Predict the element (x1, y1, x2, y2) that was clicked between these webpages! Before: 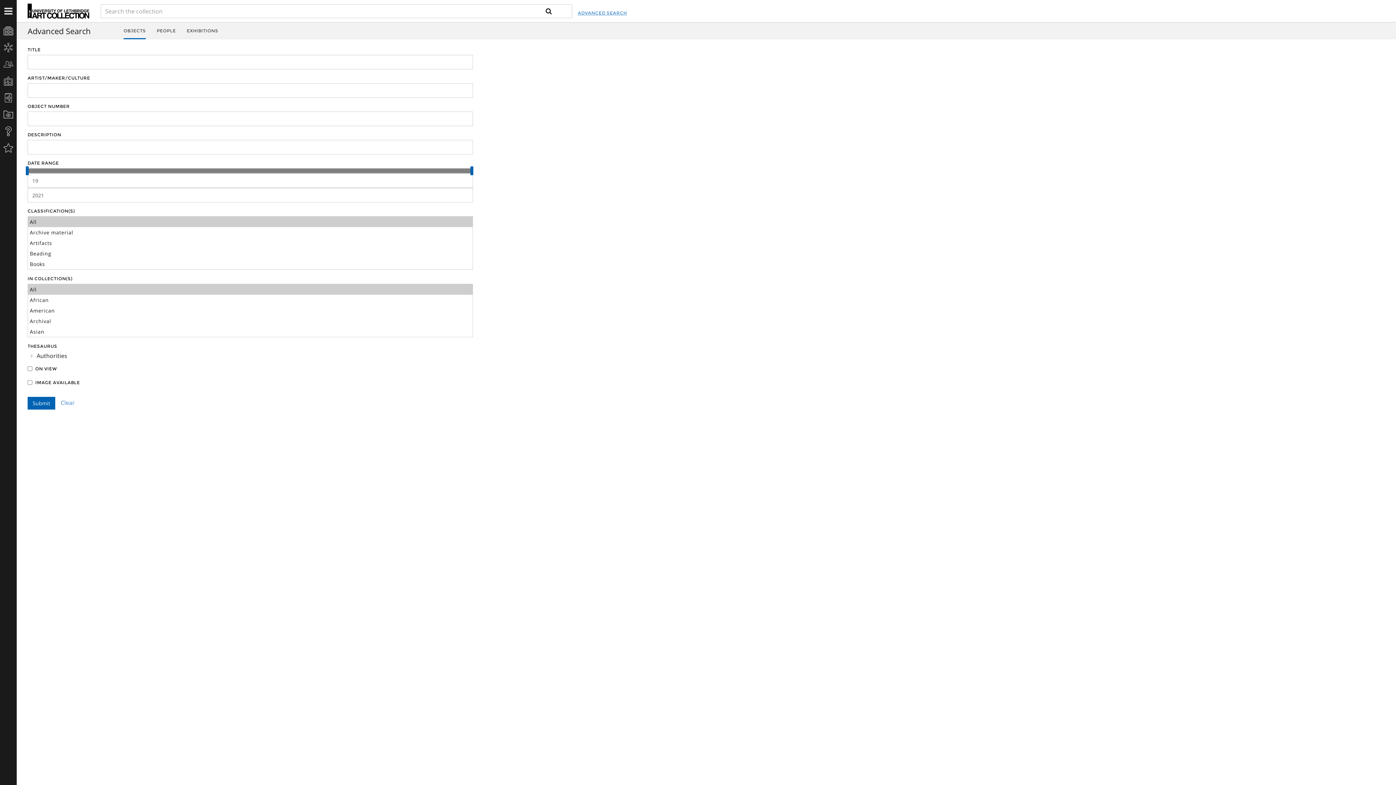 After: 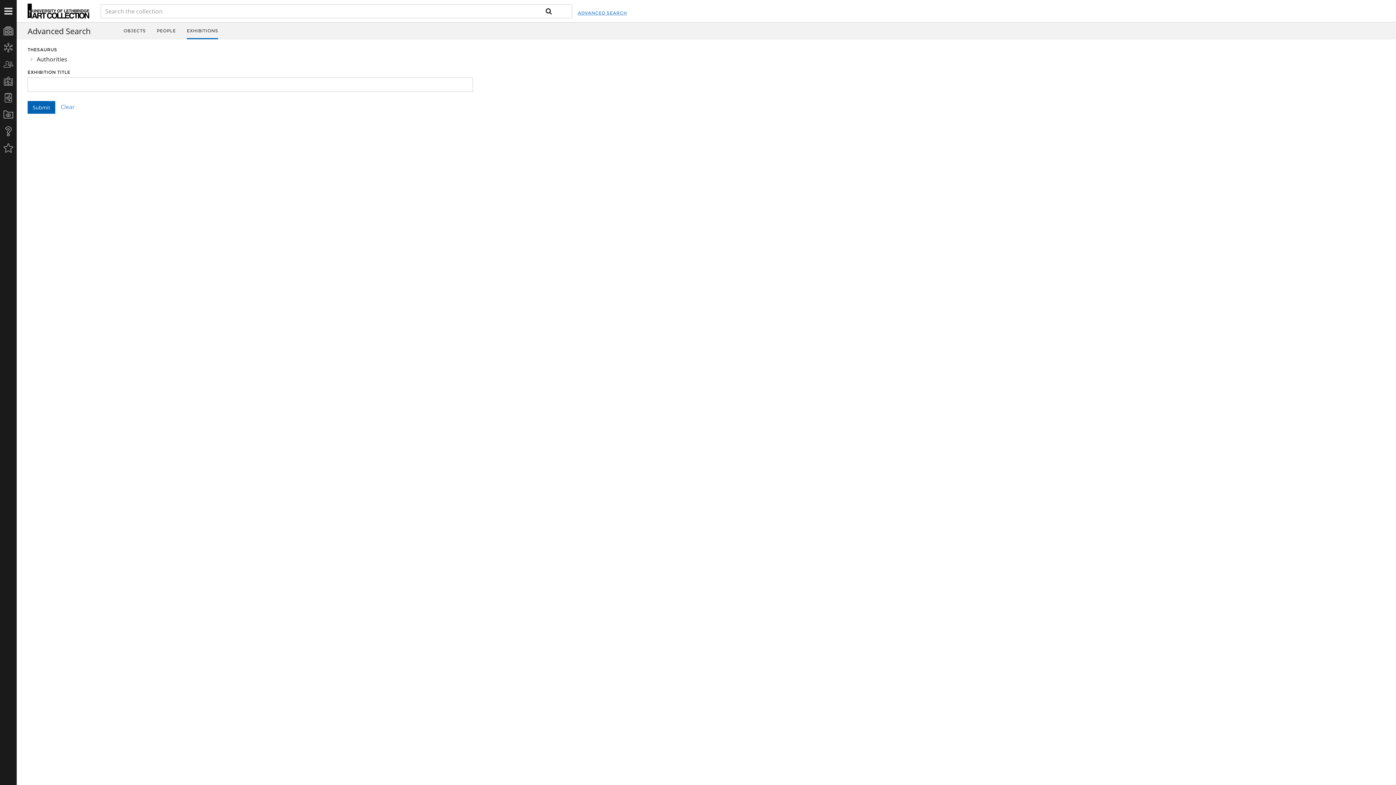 Action: bbox: (186, 22, 218, 39) label: EXHIBITIONS